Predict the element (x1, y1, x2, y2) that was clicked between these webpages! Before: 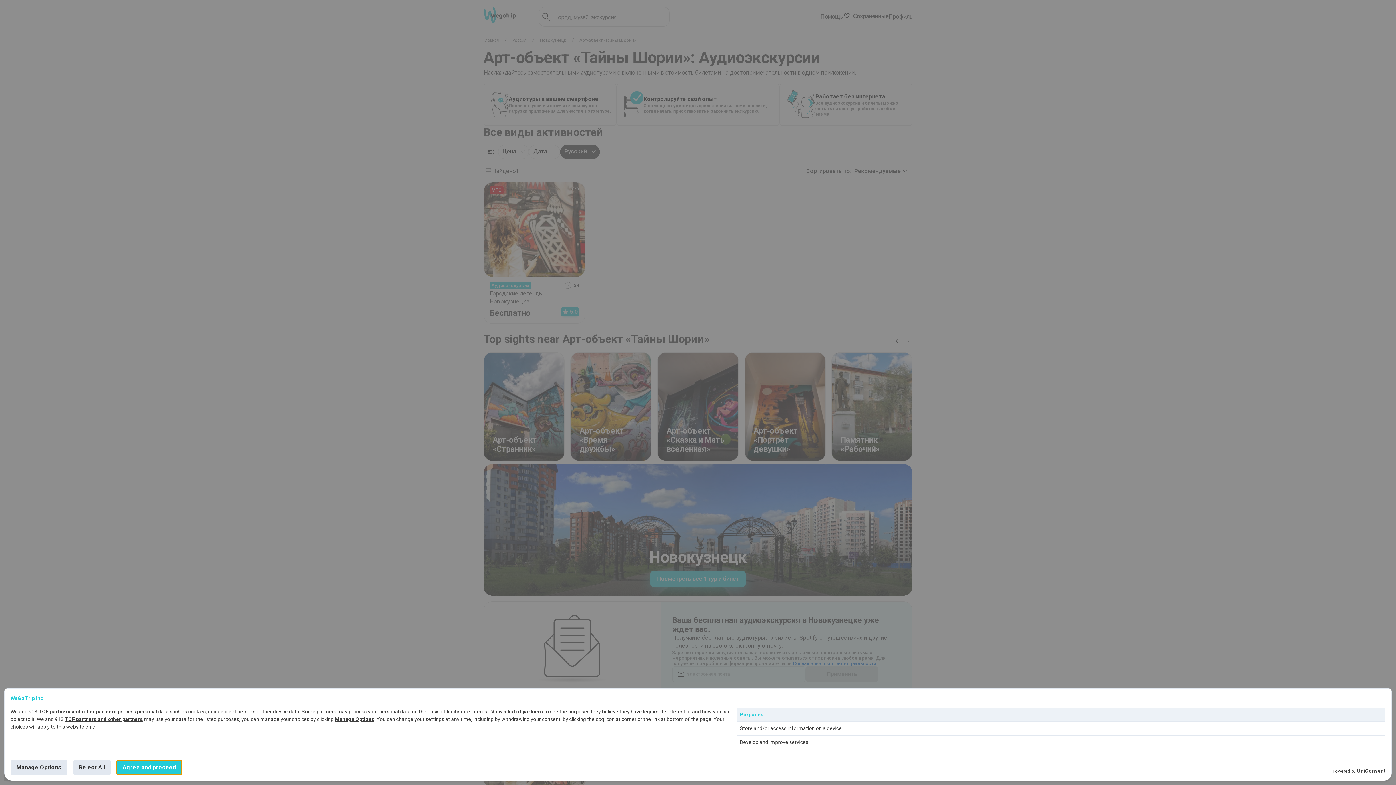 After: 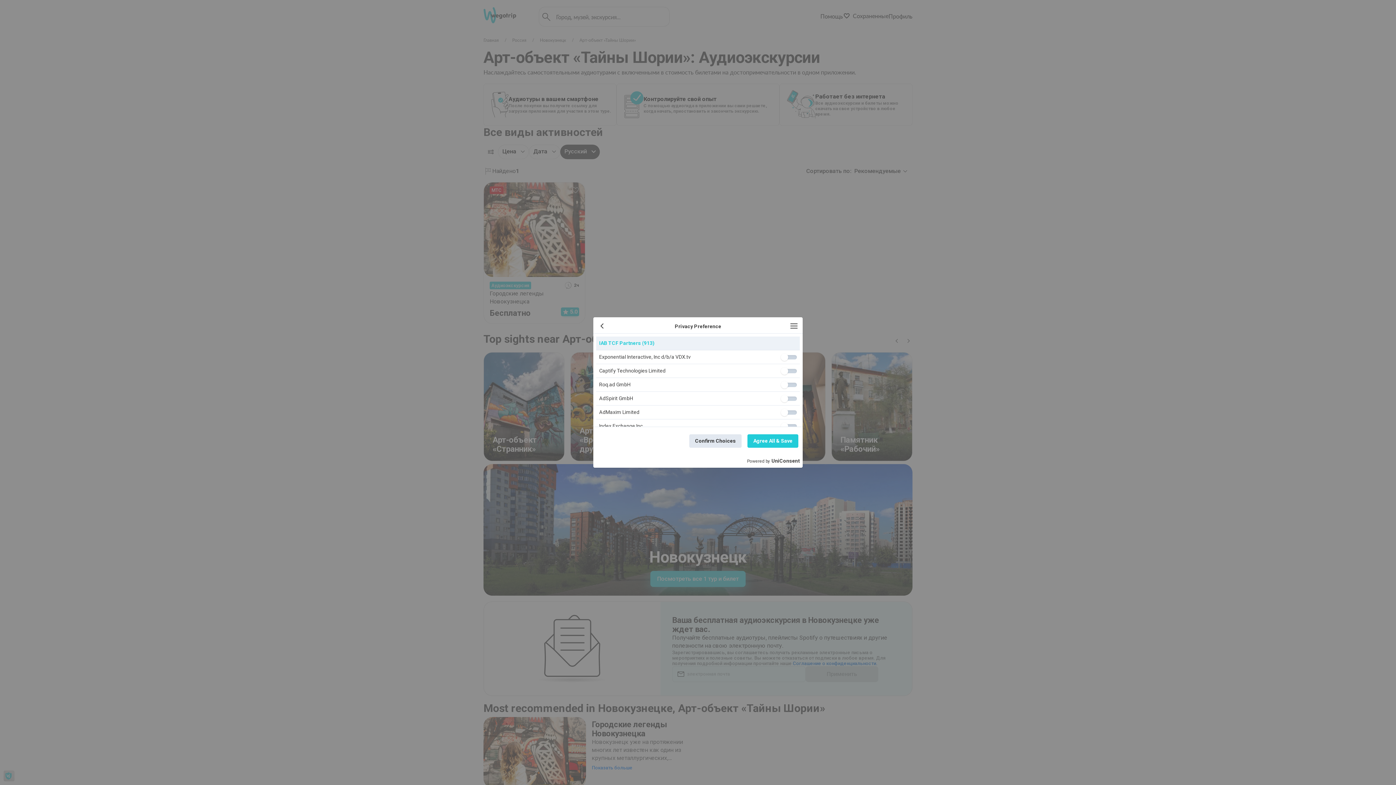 Action: bbox: (38, 709, 116, 714) label: TCF partners and other partners